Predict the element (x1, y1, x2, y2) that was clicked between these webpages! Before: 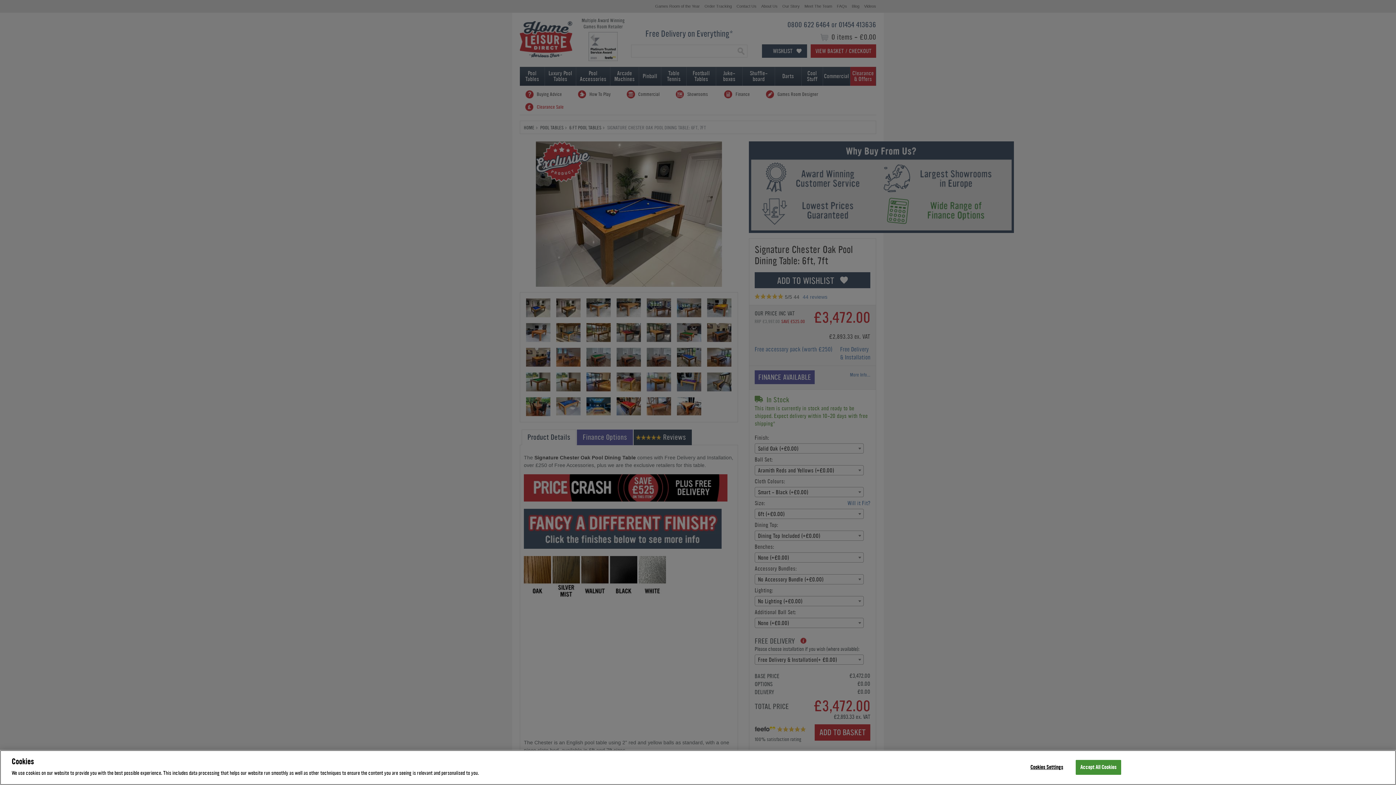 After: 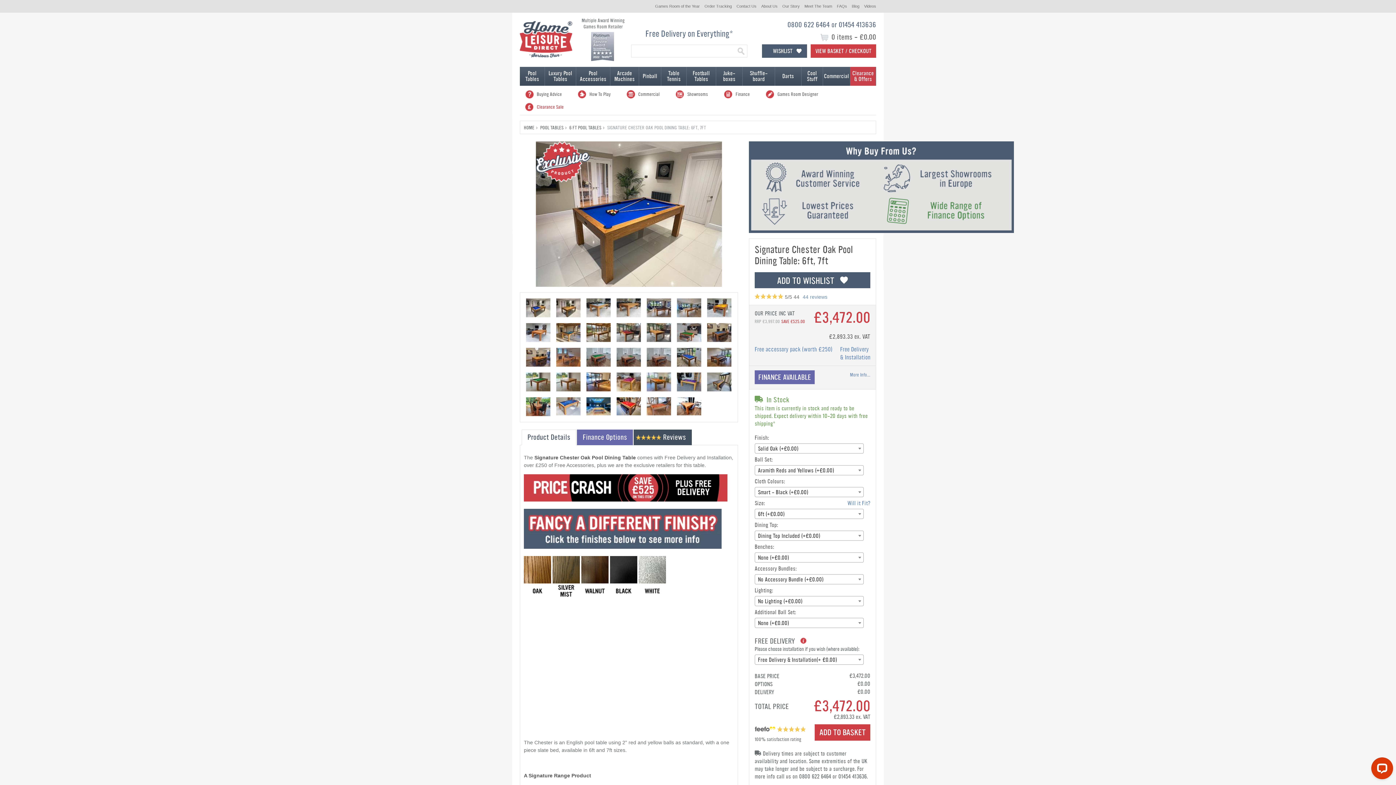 Action: bbox: (1075, 760, 1121, 775) label: Accept All Cookies